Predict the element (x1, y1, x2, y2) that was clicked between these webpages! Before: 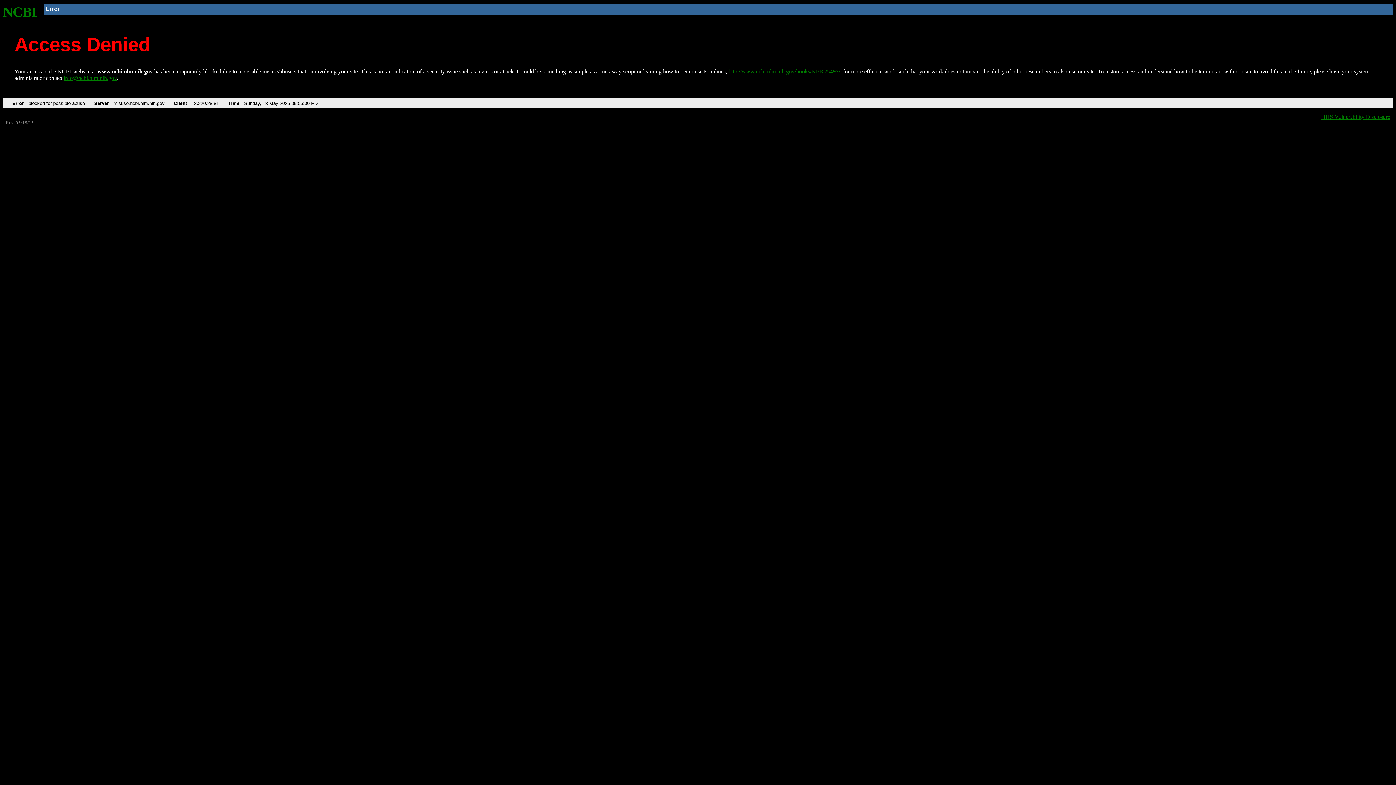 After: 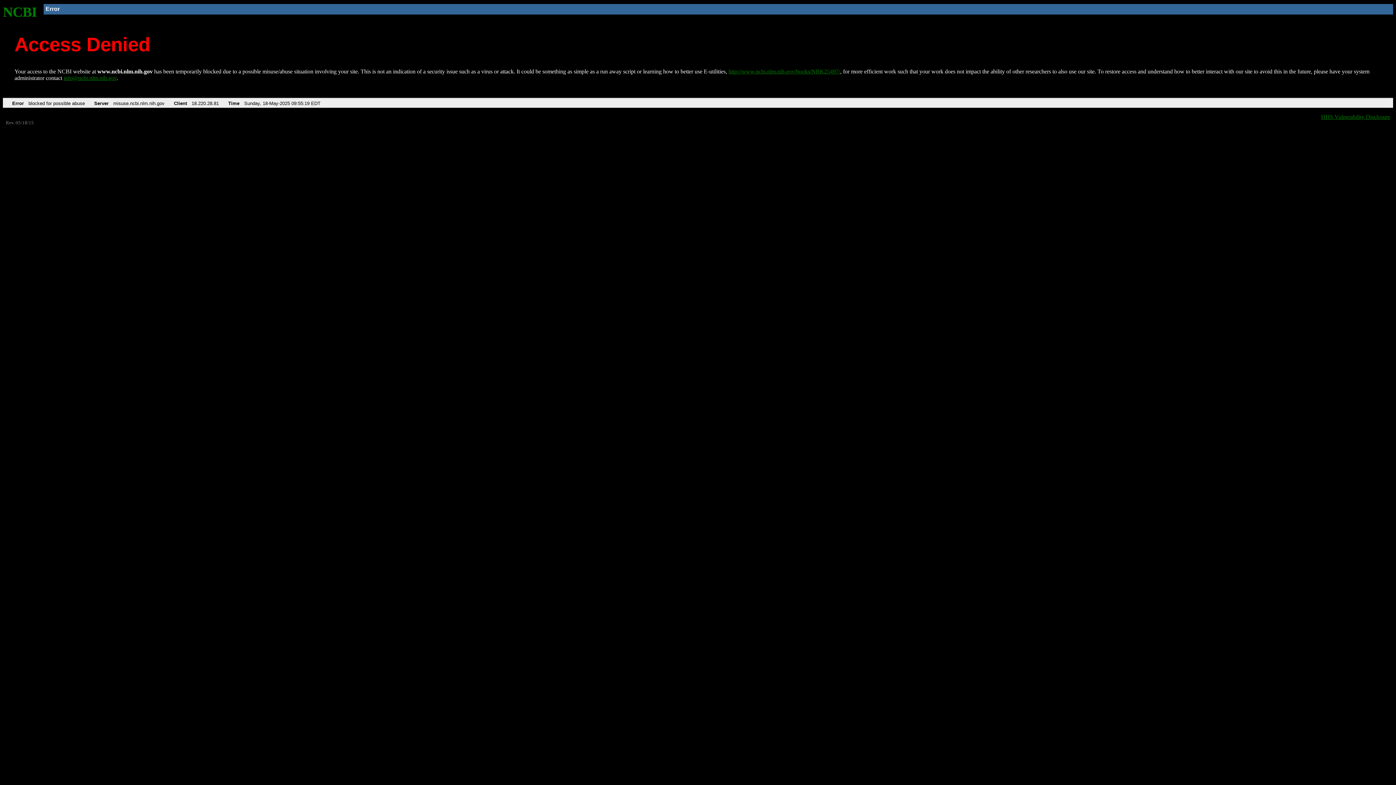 Action: label: NCBI bbox: (2, 4, 37, 19)